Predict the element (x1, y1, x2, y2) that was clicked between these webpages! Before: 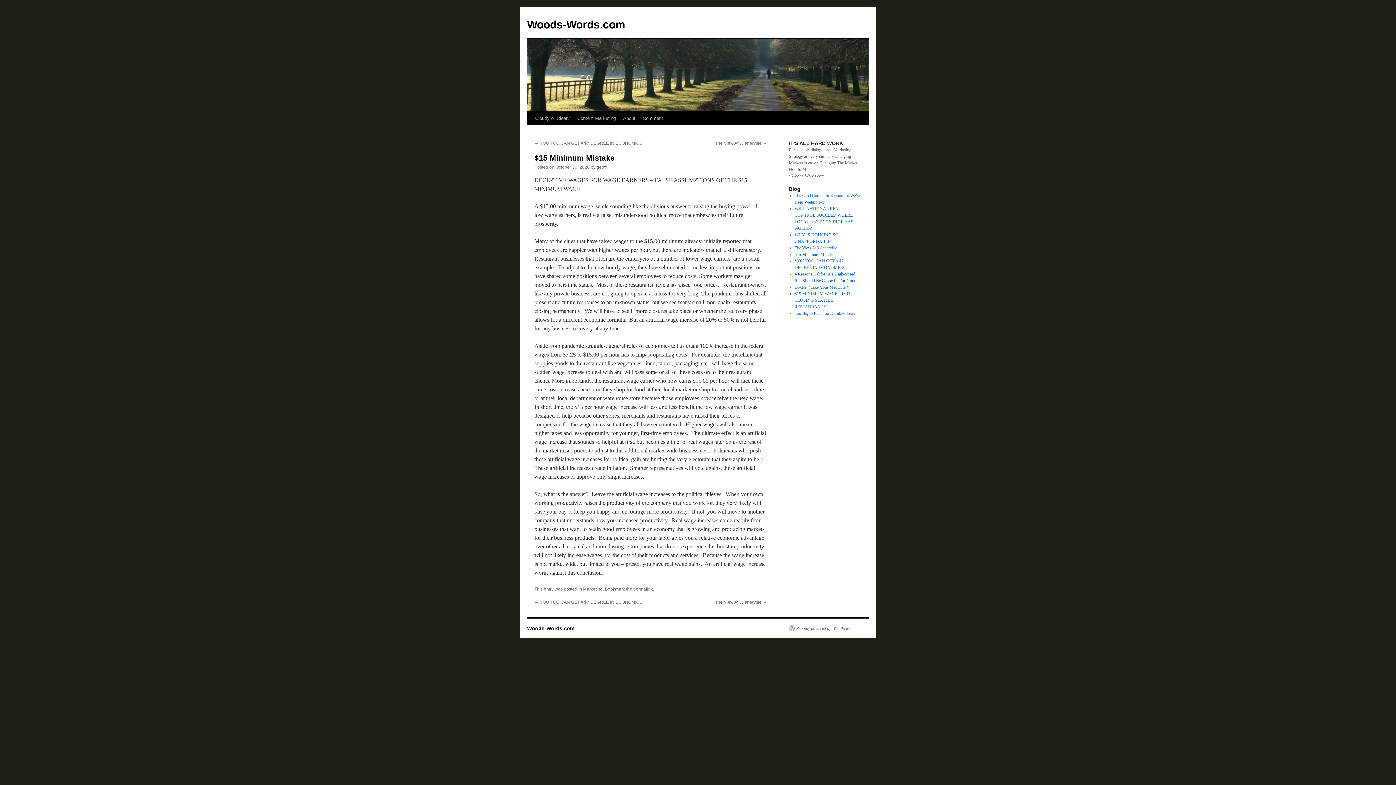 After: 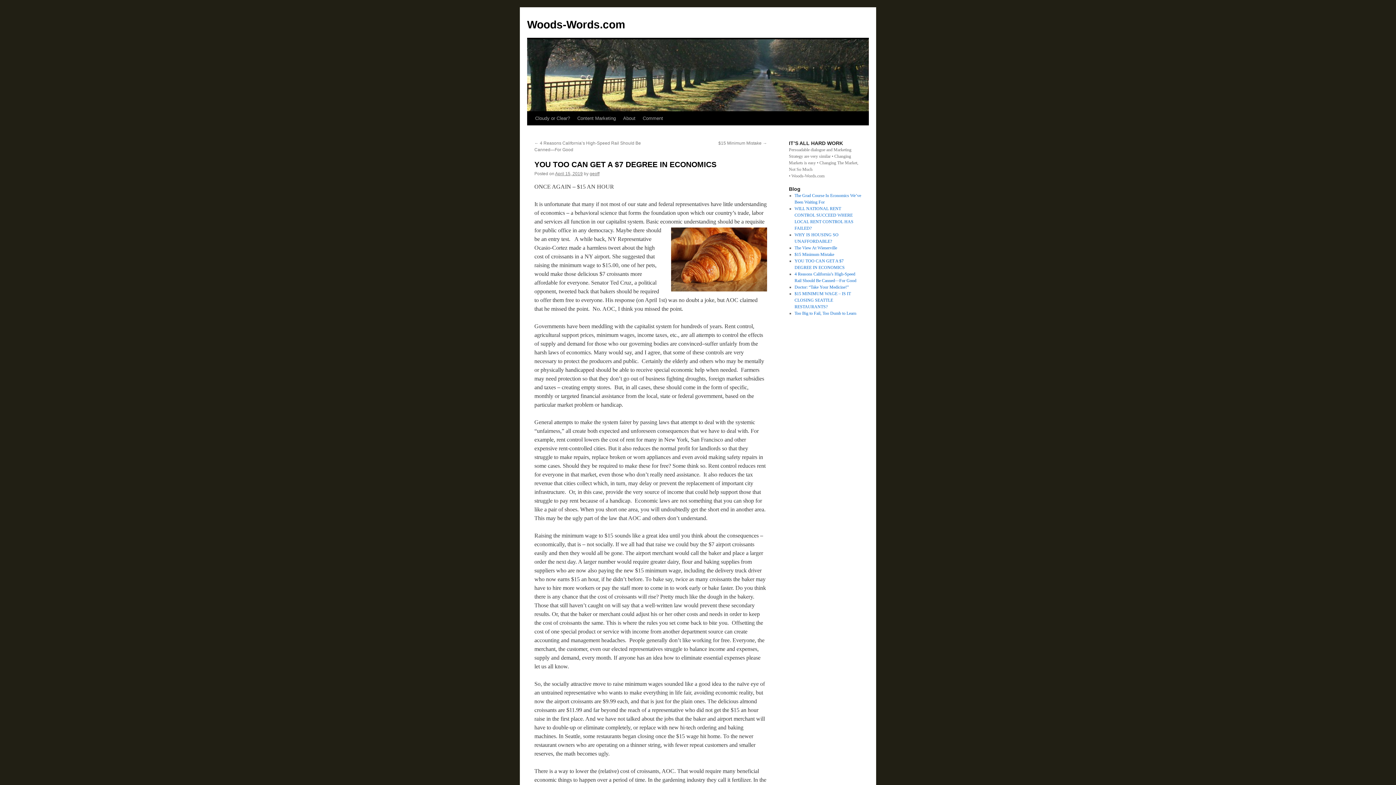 Action: label: ← YOU TOO CAN GET A $7 DEGREE IN ECONOMICS bbox: (534, 600, 642, 605)